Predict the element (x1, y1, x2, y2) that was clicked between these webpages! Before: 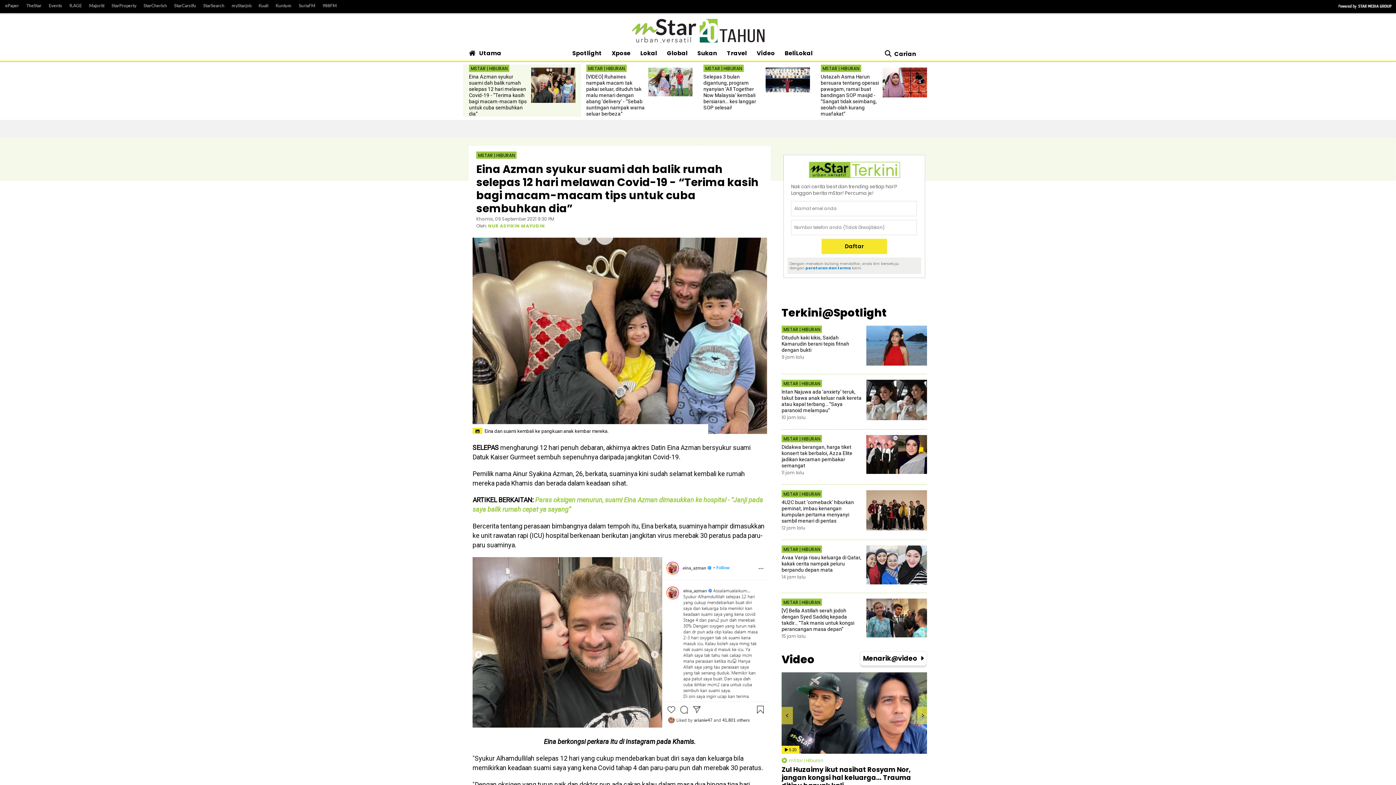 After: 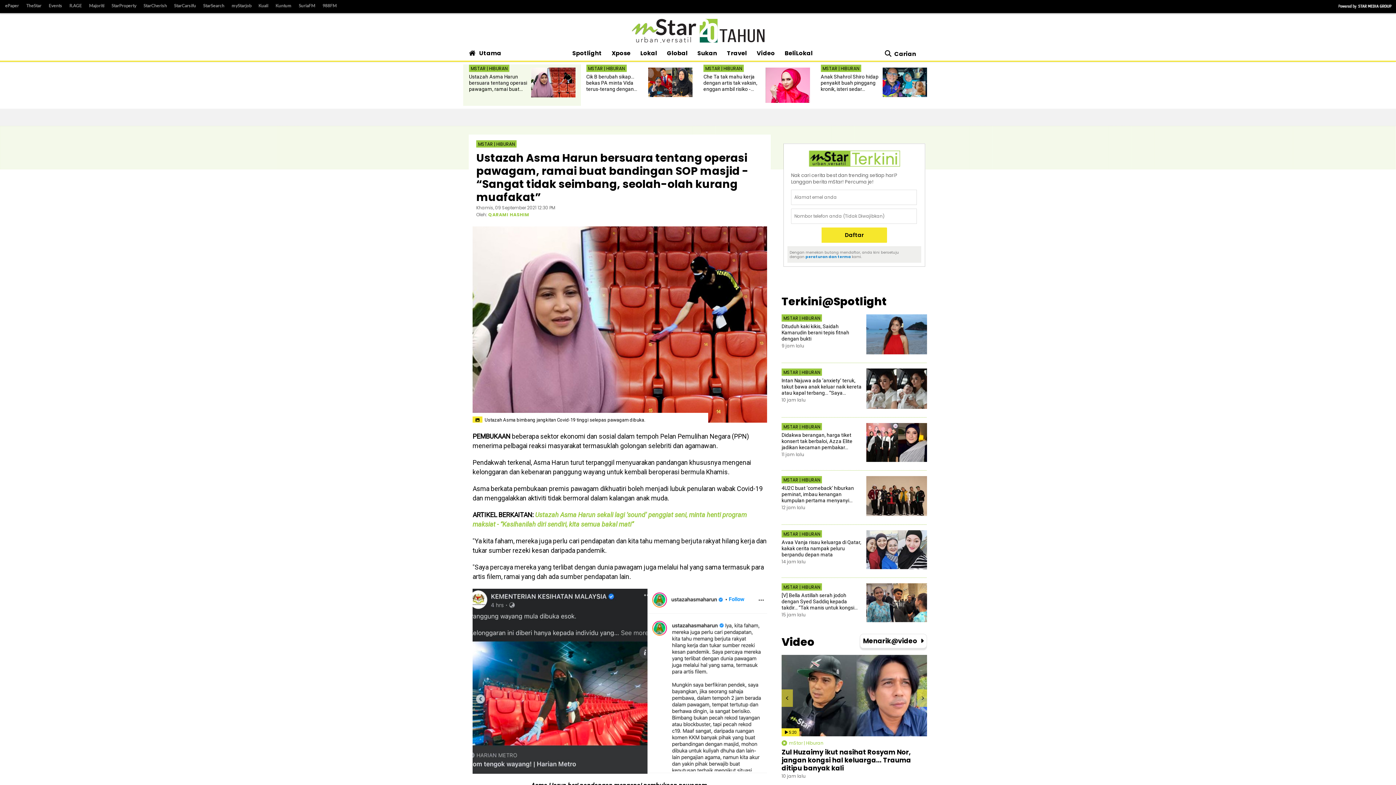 Action: bbox: (882, 67, 927, 97)